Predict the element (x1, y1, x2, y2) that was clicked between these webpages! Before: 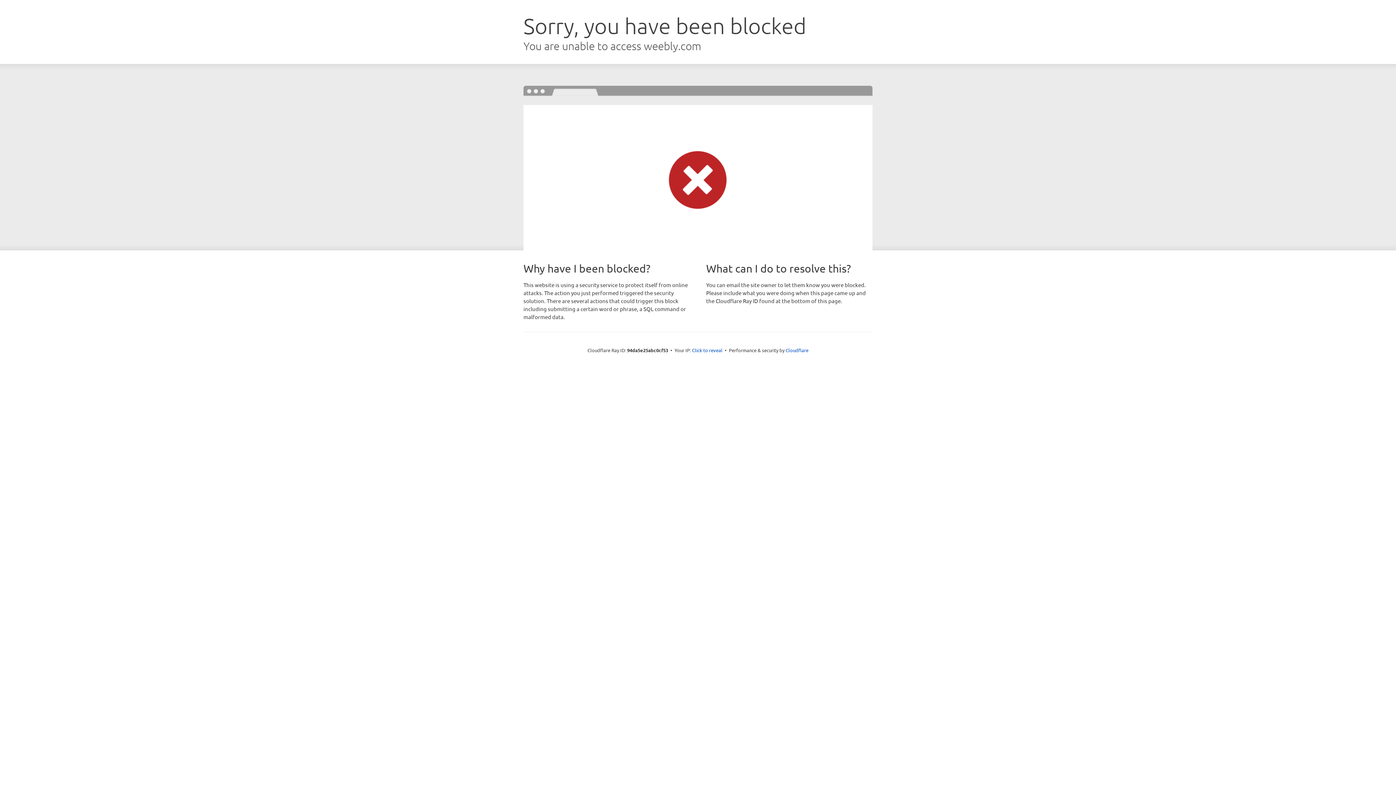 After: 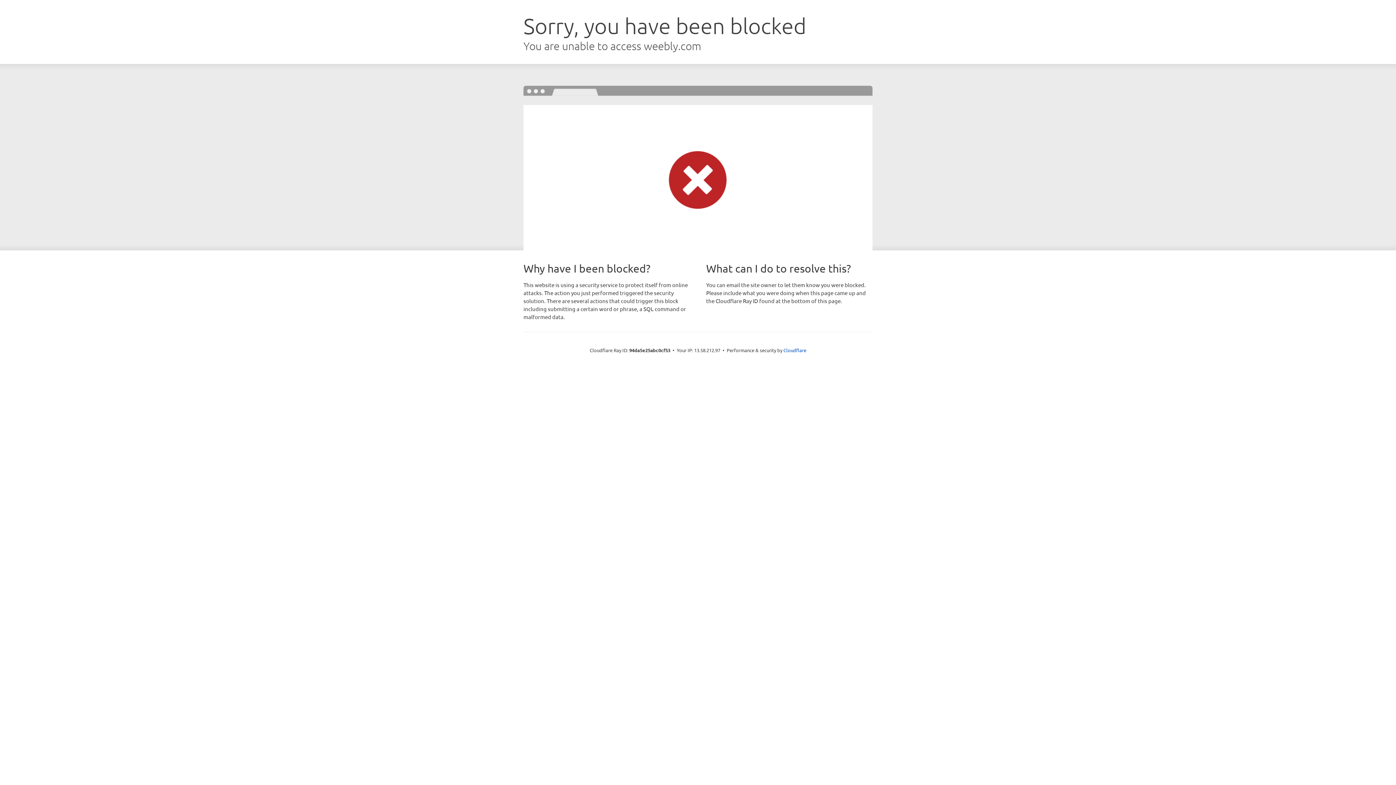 Action: label: Click to reveal bbox: (692, 346, 722, 353)